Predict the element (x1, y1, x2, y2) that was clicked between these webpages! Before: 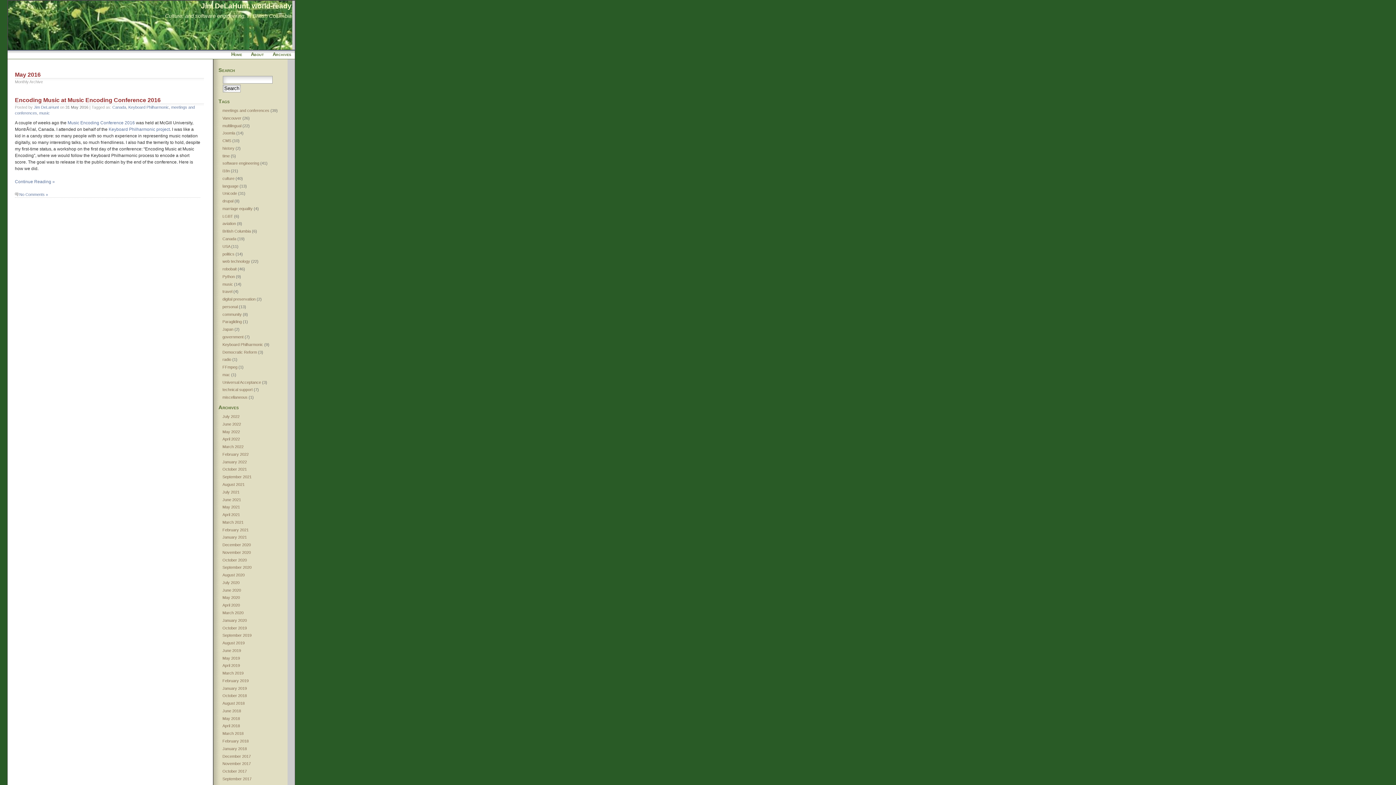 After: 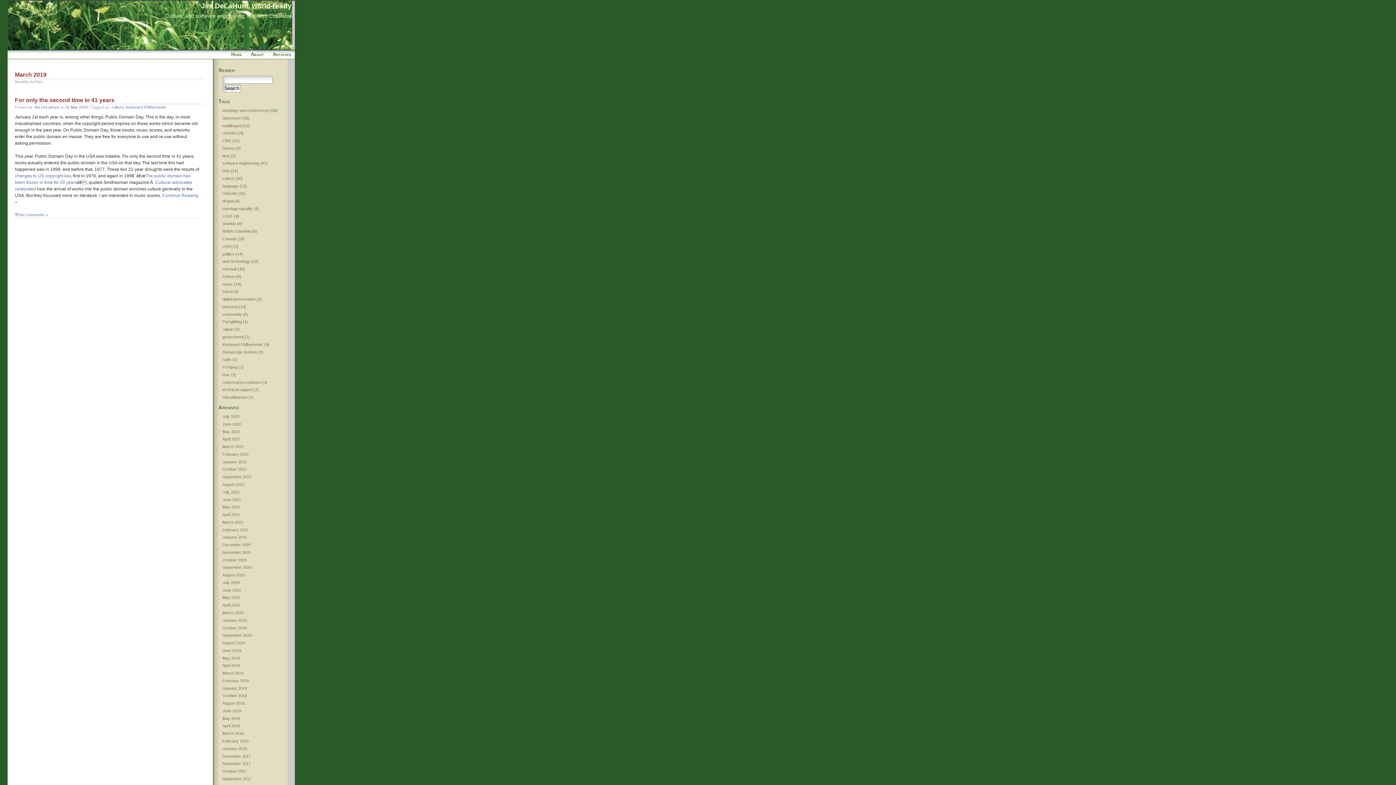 Action: label: March 2019 bbox: (222, 671, 243, 675)